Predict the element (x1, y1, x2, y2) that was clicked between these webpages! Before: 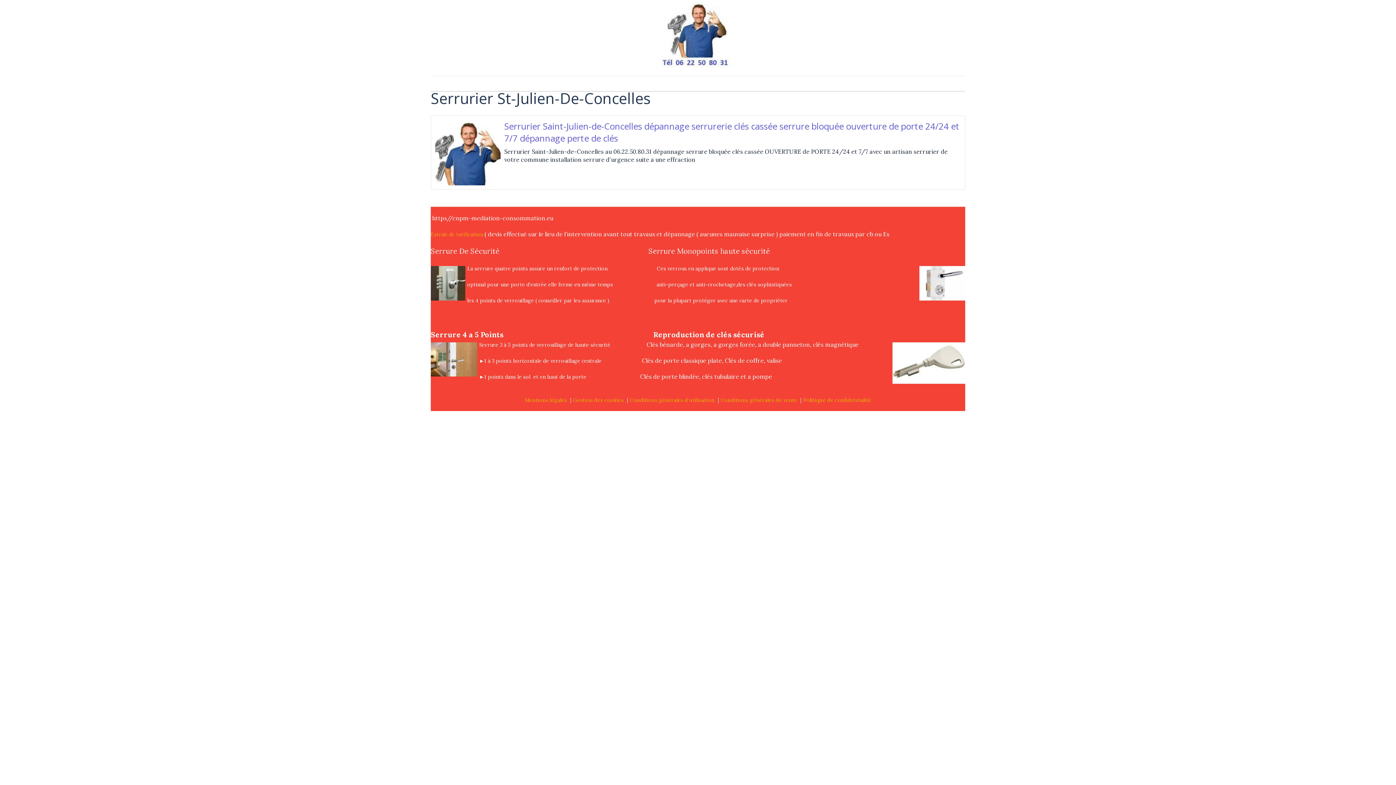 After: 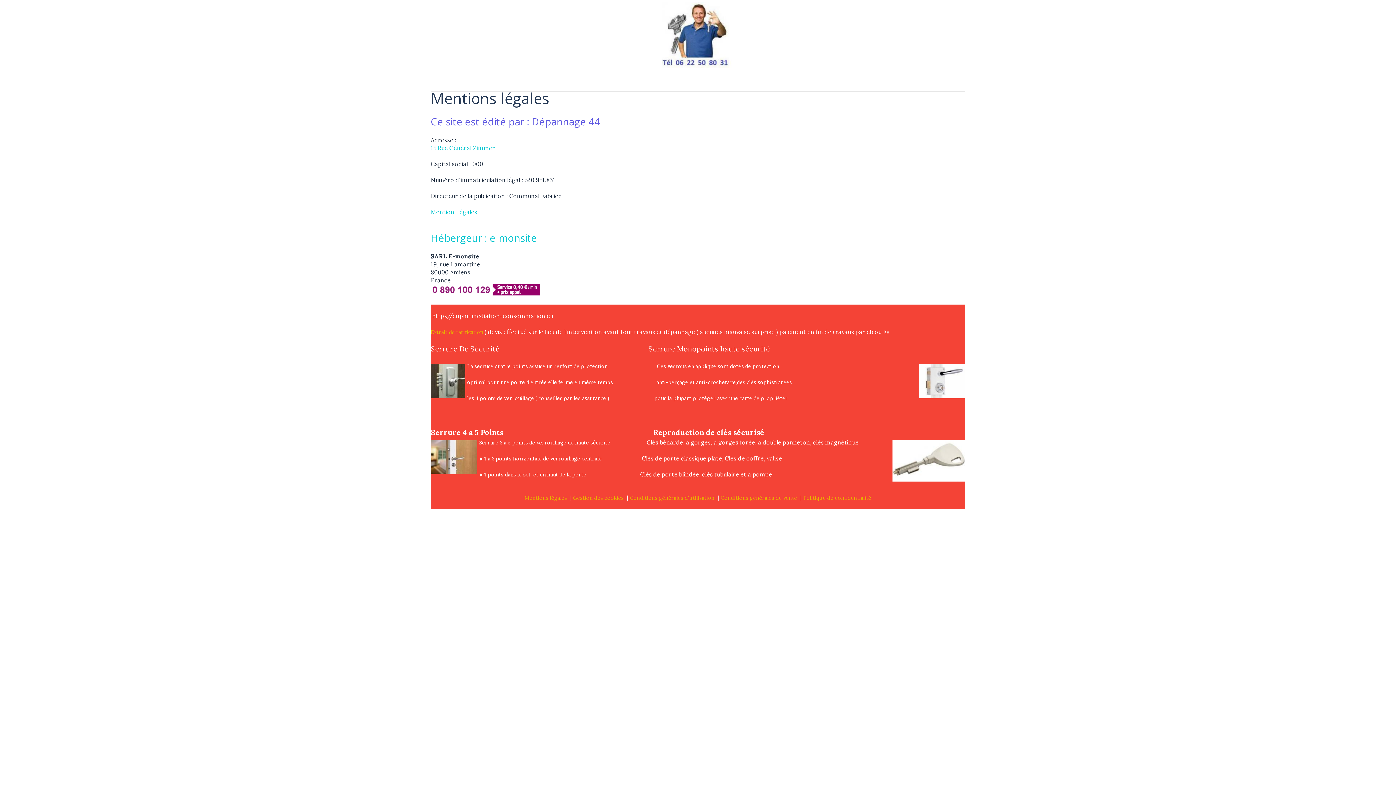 Action: label: Mentions légales bbox: (524, 397, 567, 403)